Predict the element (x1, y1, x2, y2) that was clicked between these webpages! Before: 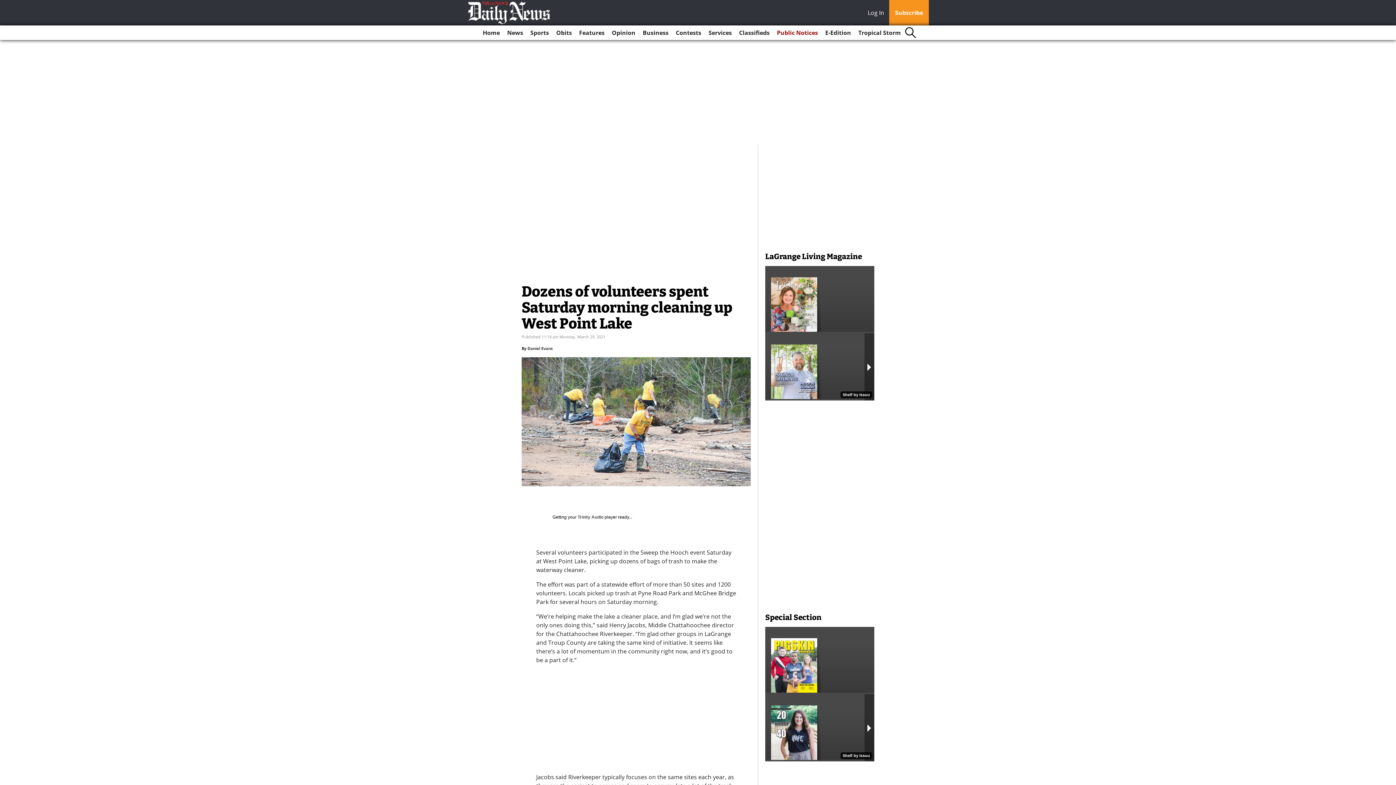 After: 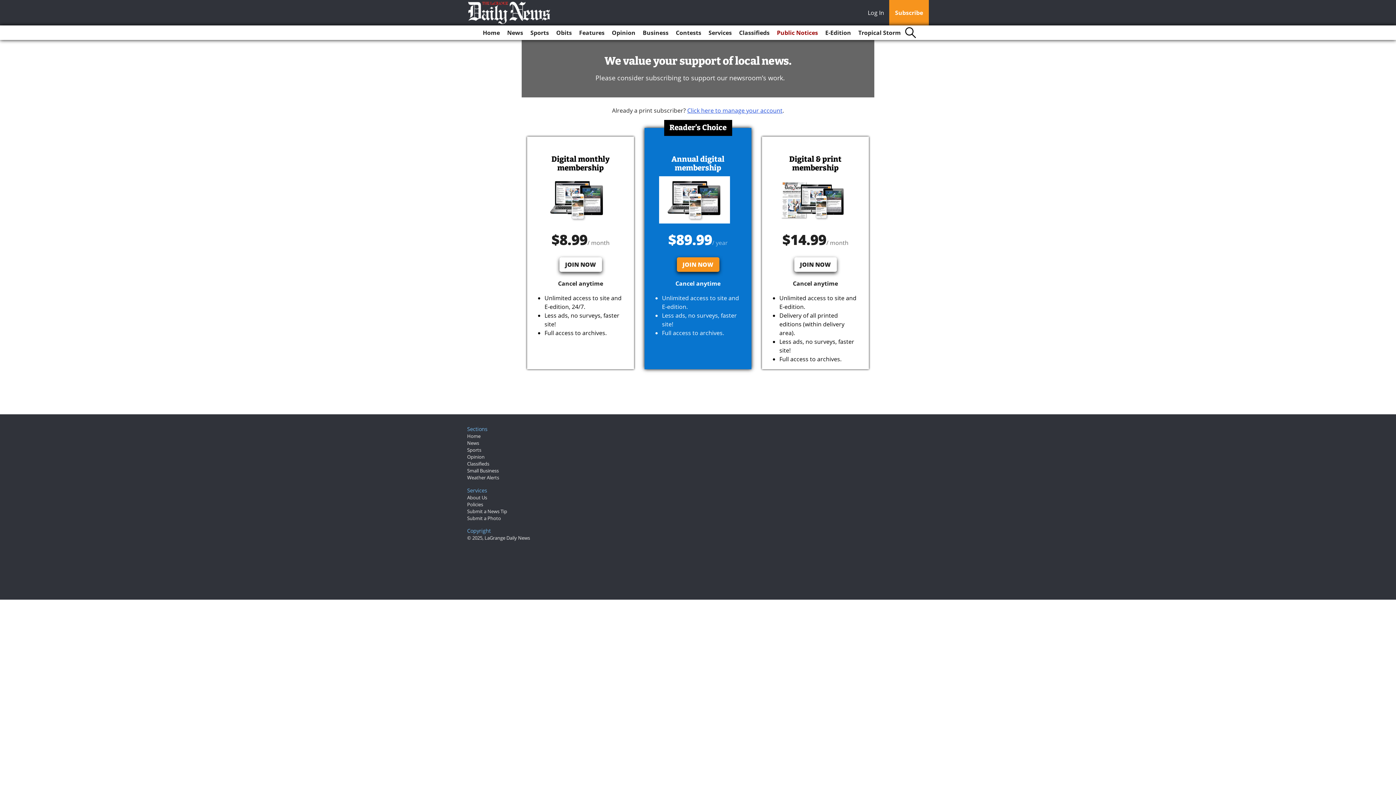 Action: label: Subscribe bbox: (889, 0, 929, 25)